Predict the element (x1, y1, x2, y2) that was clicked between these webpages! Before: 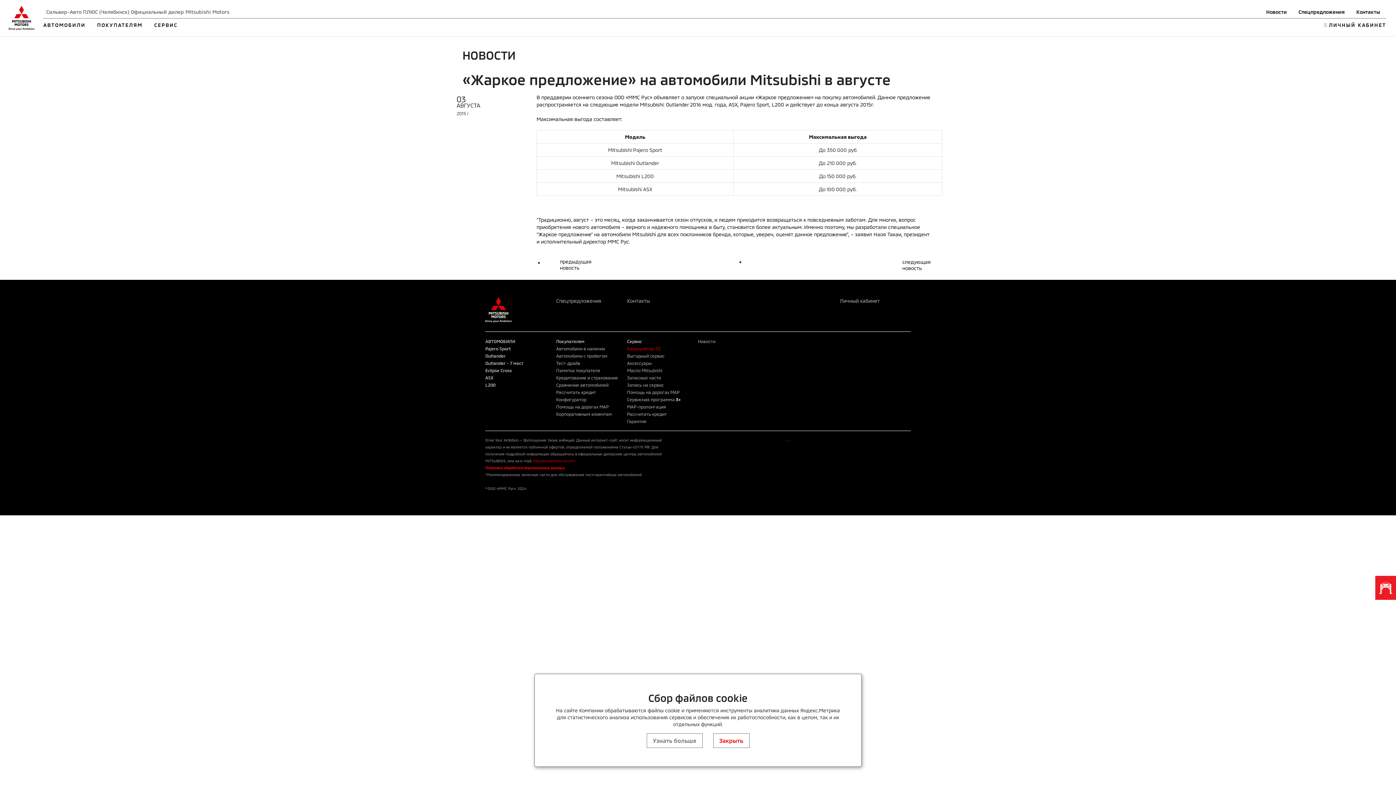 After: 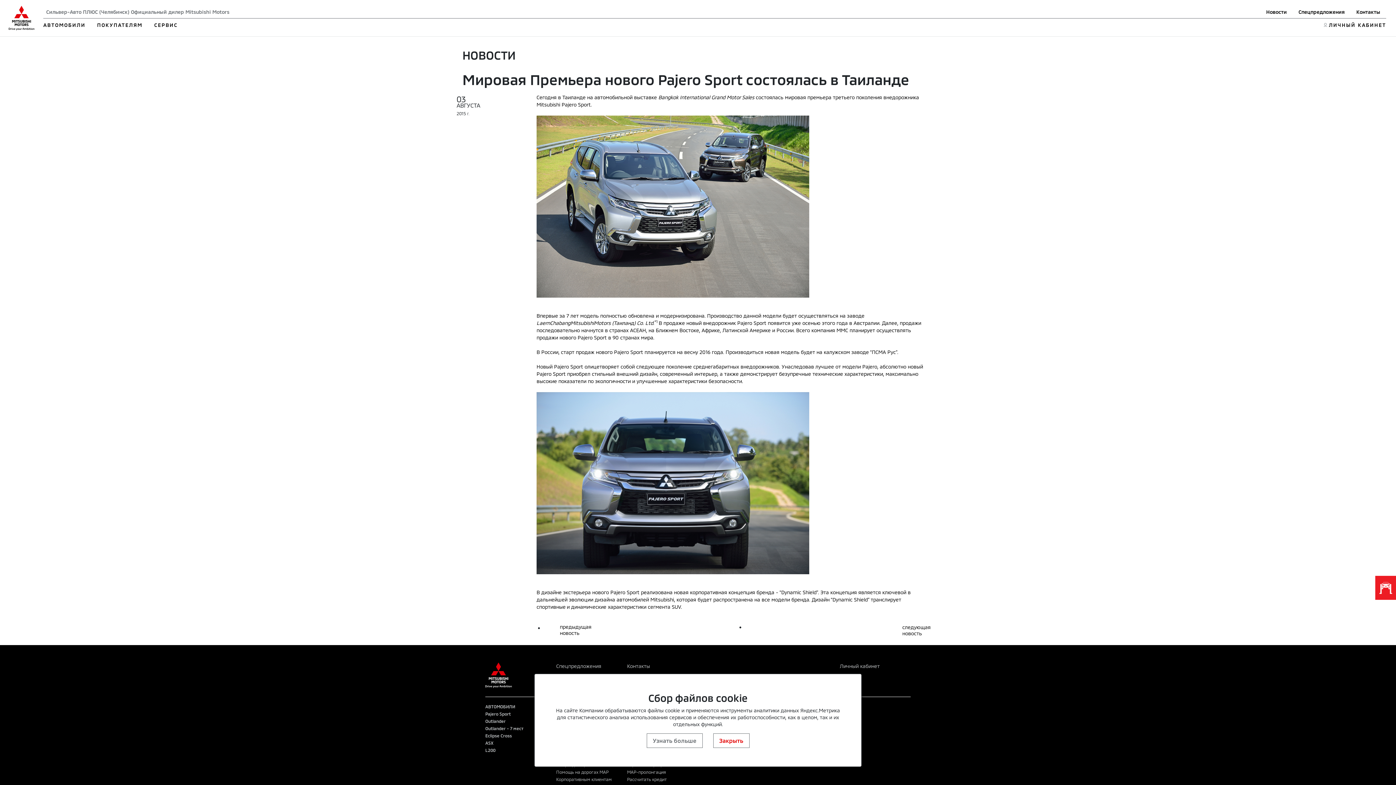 Action: bbox: (548, 258, 741, 270) label: предыдущая
новость